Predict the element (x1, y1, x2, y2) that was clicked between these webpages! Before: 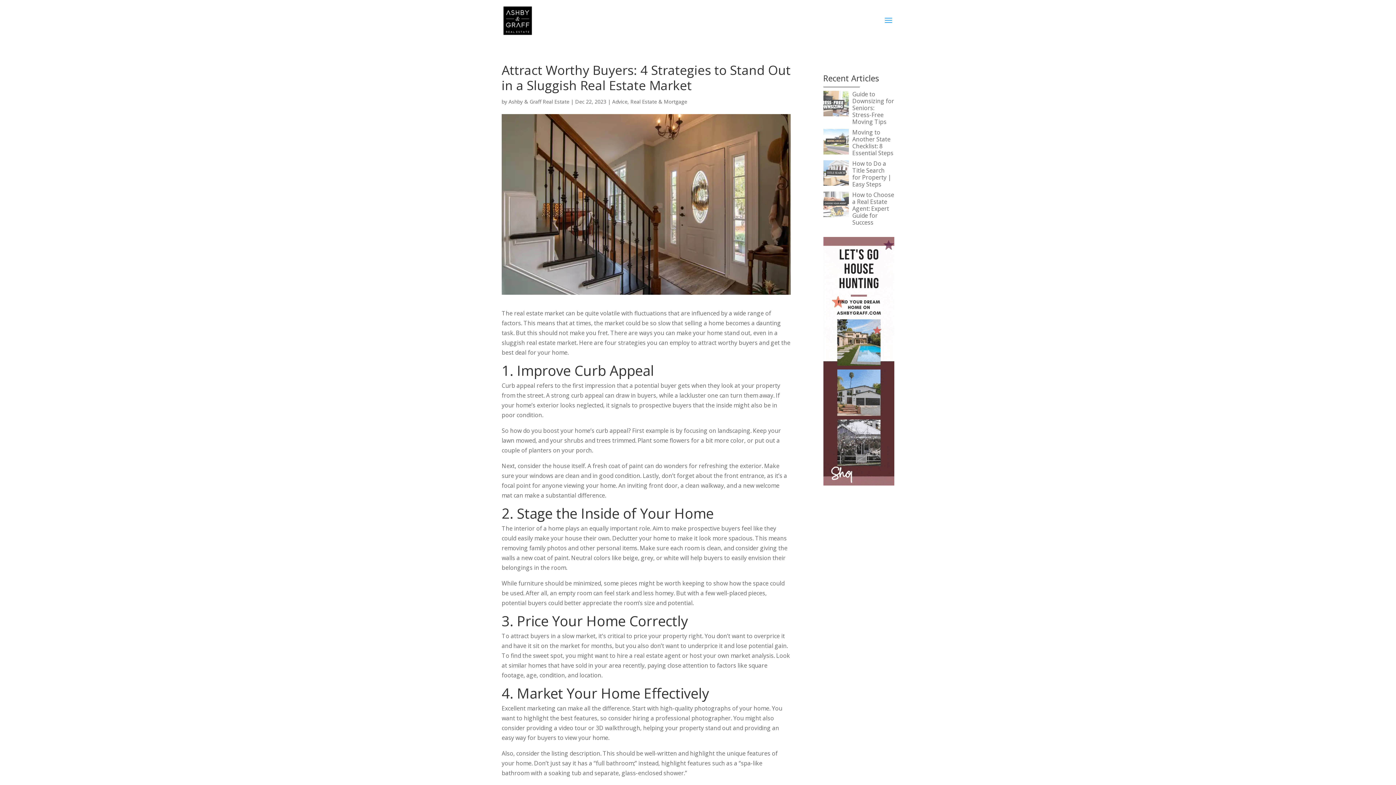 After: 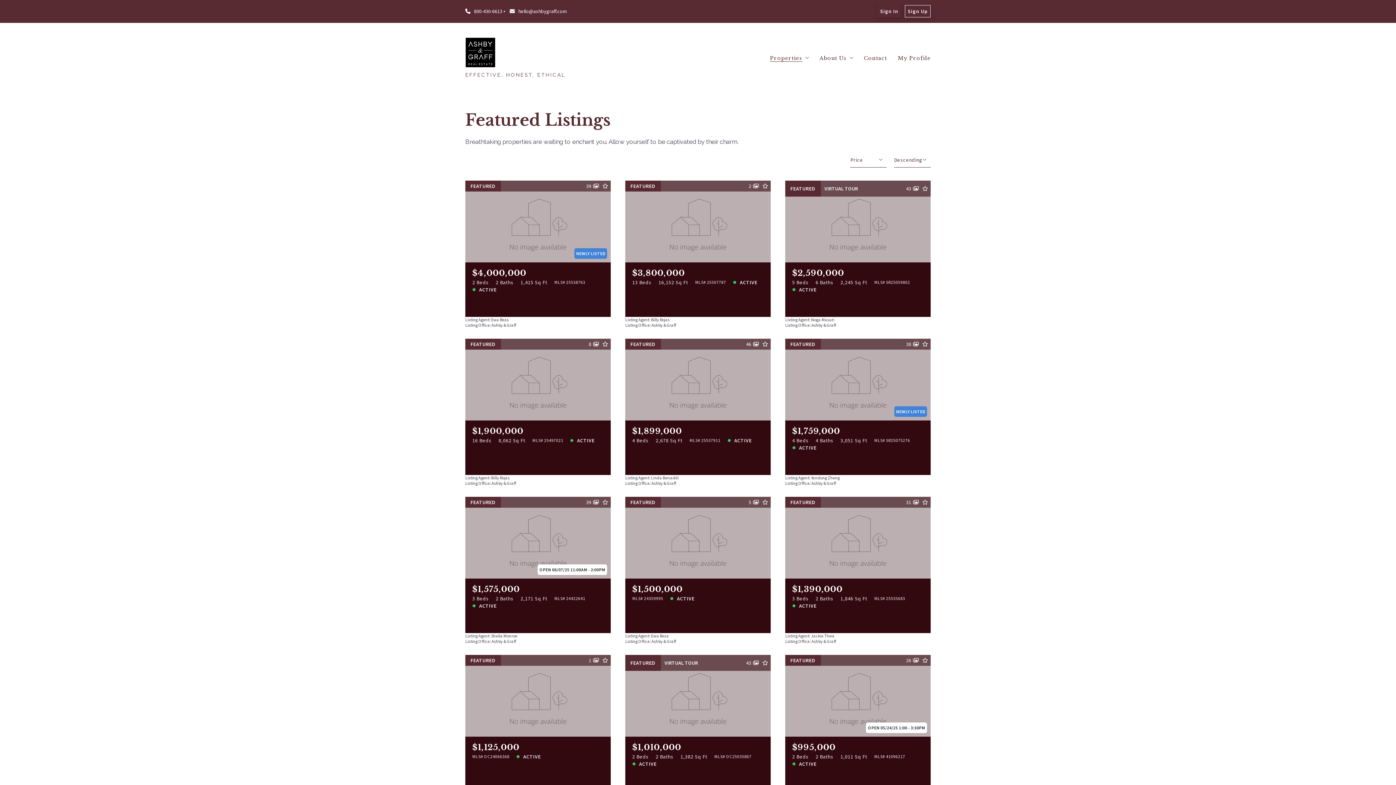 Action: bbox: (823, 479, 894, 487)